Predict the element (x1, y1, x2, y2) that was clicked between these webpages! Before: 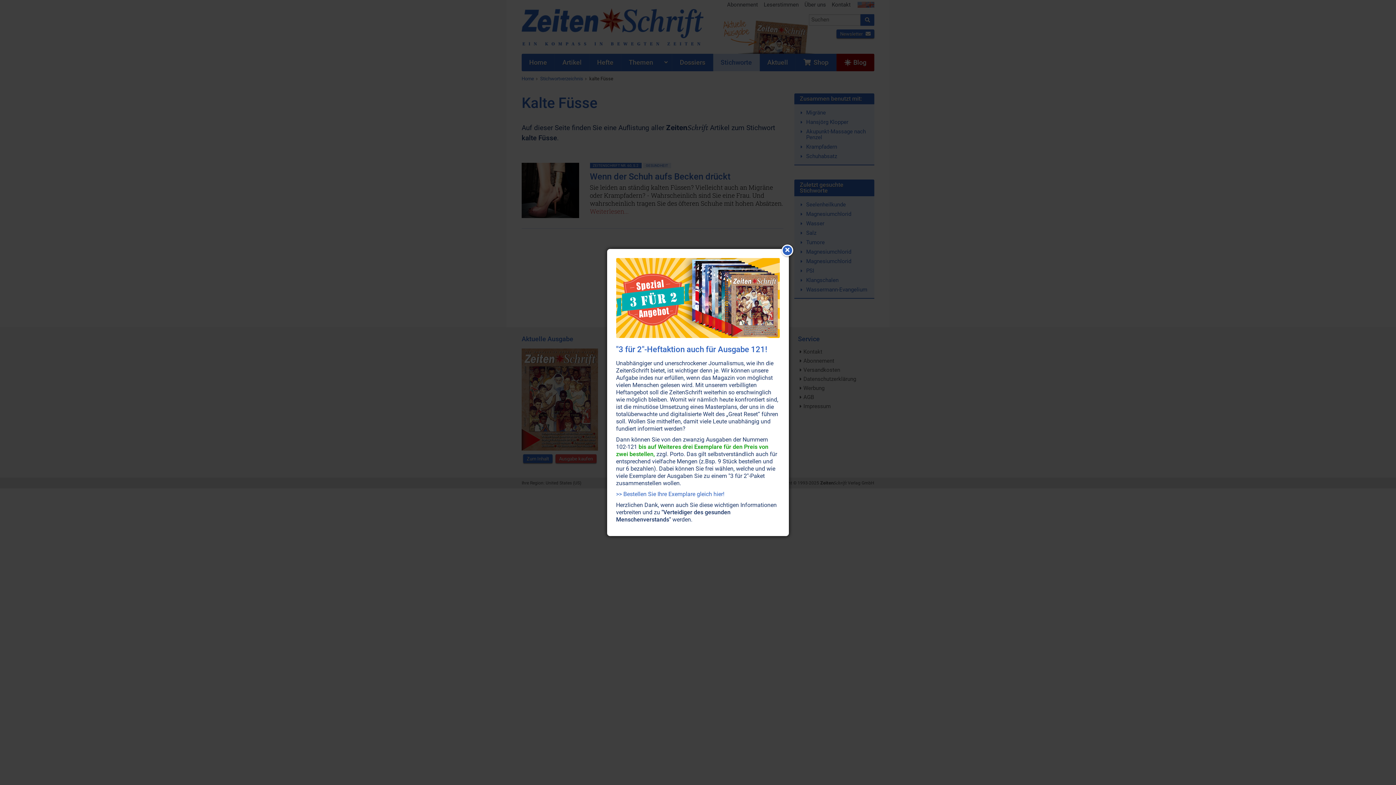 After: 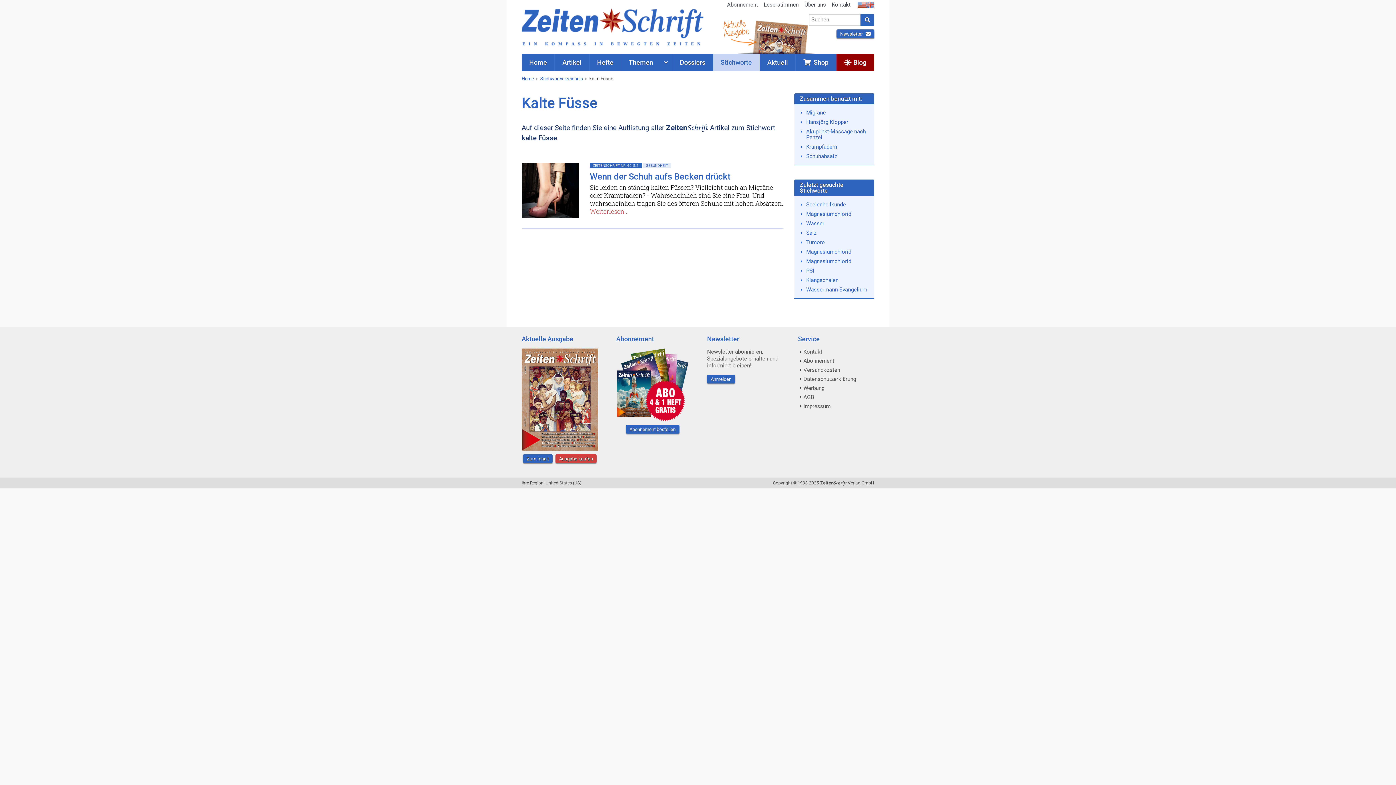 Action: bbox: (781, 244, 793, 256)